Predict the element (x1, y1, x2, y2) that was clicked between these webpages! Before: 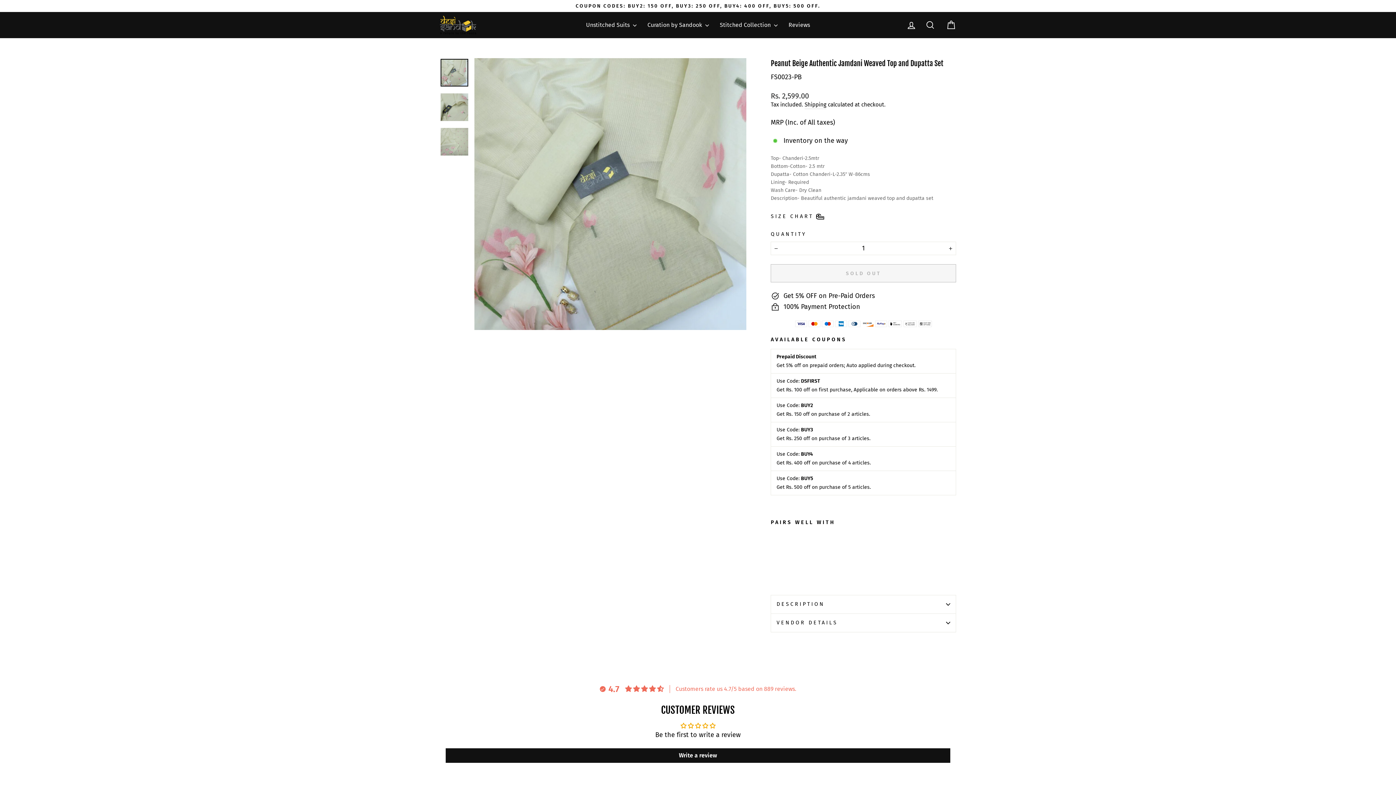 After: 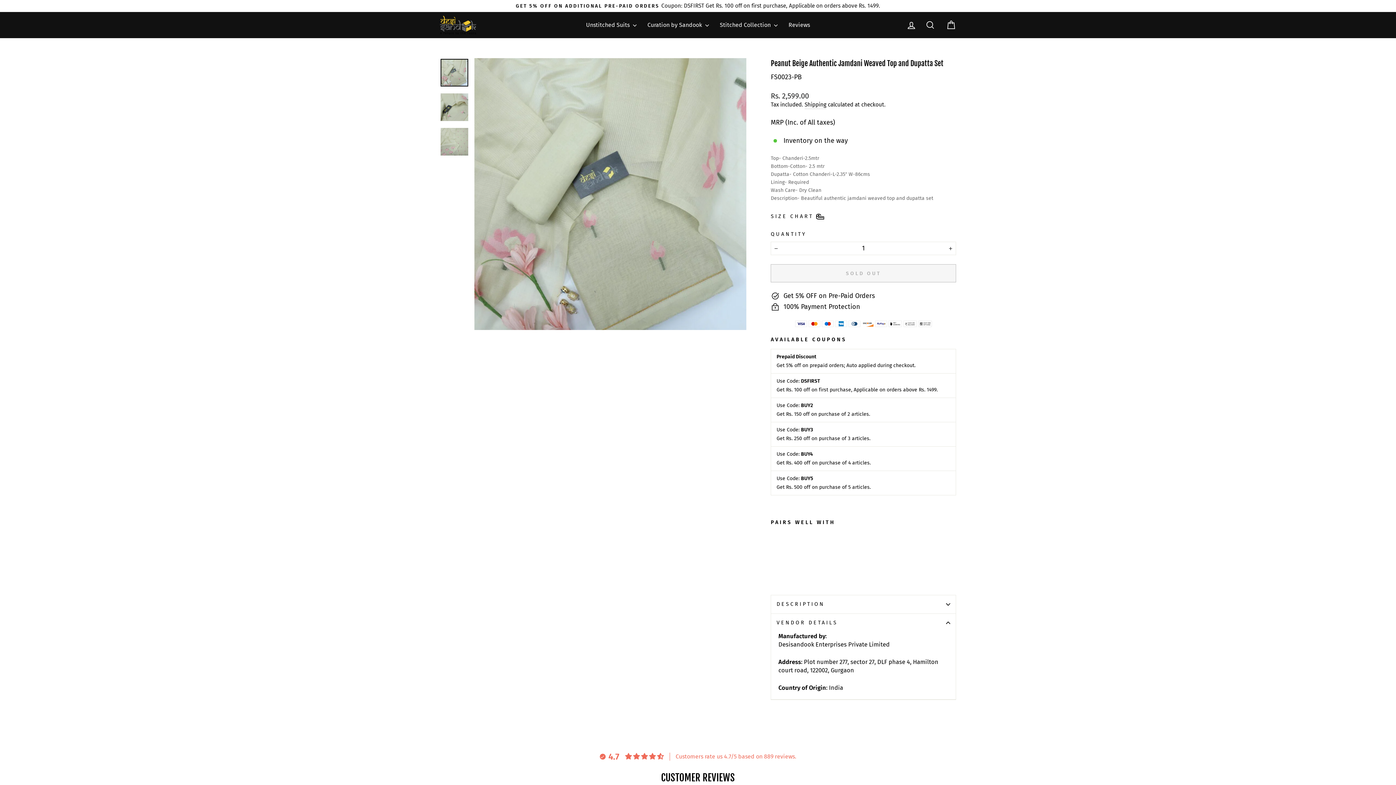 Action: label: VENDOR DETAILS bbox: (770, 614, 956, 632)